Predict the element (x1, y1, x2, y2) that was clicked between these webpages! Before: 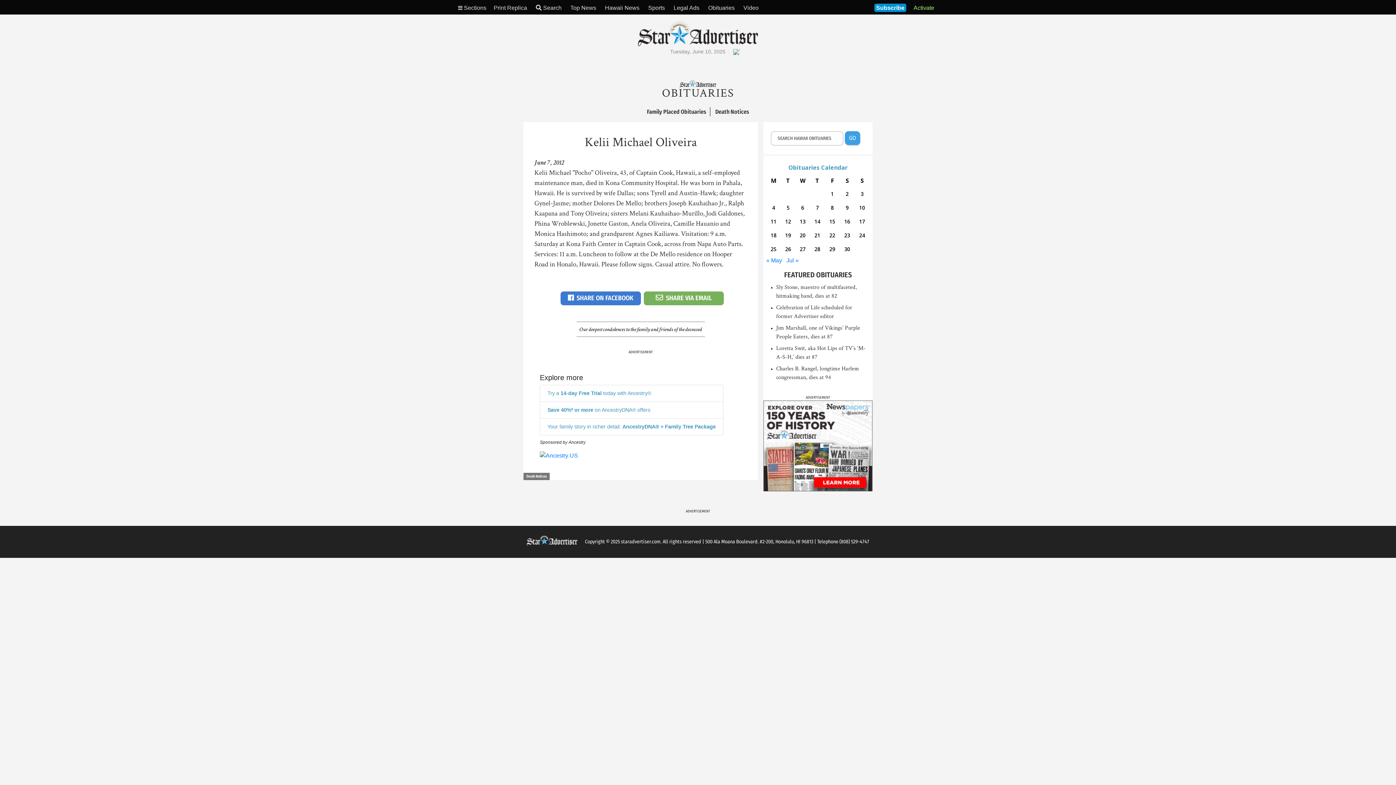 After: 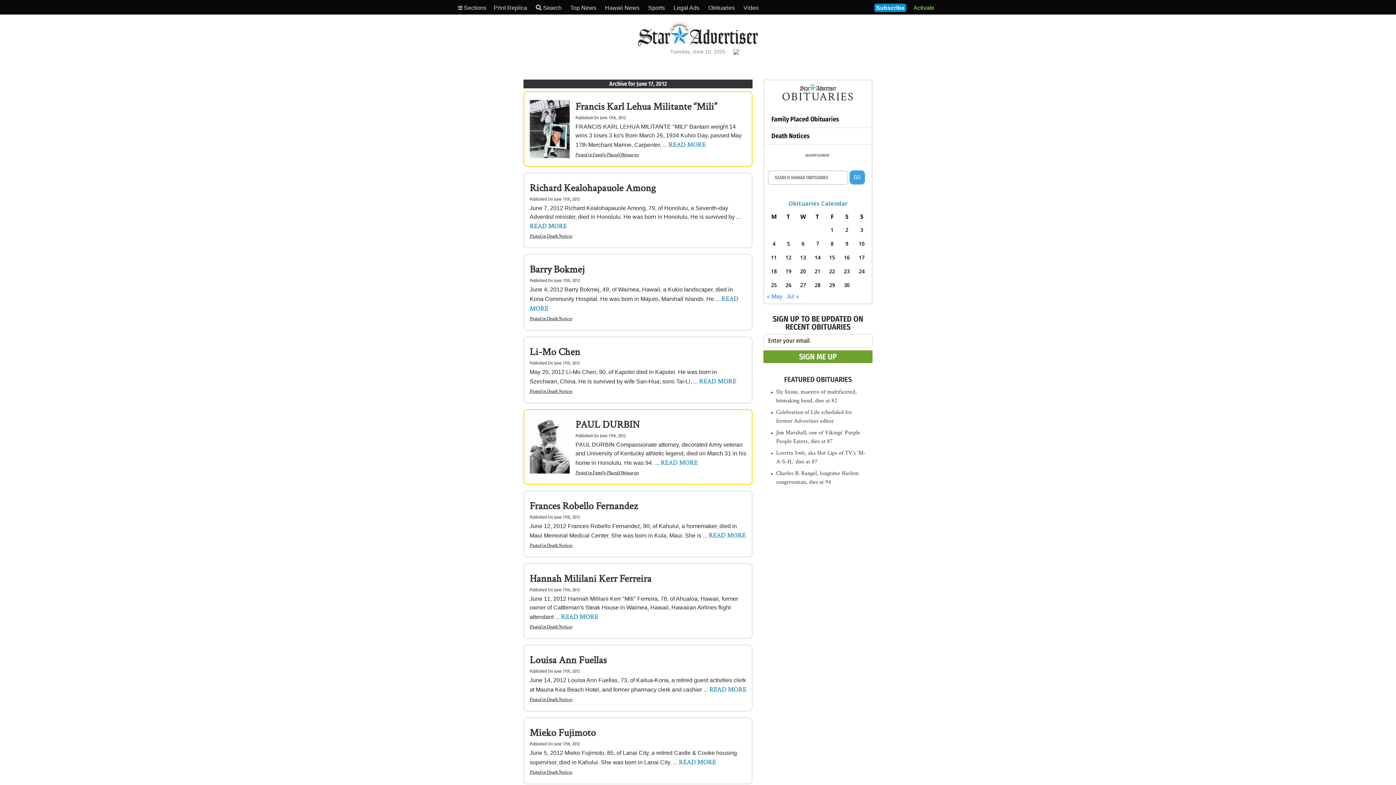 Action: bbox: (856, 239, 868, 249) label: Posts published on June 17, 2012